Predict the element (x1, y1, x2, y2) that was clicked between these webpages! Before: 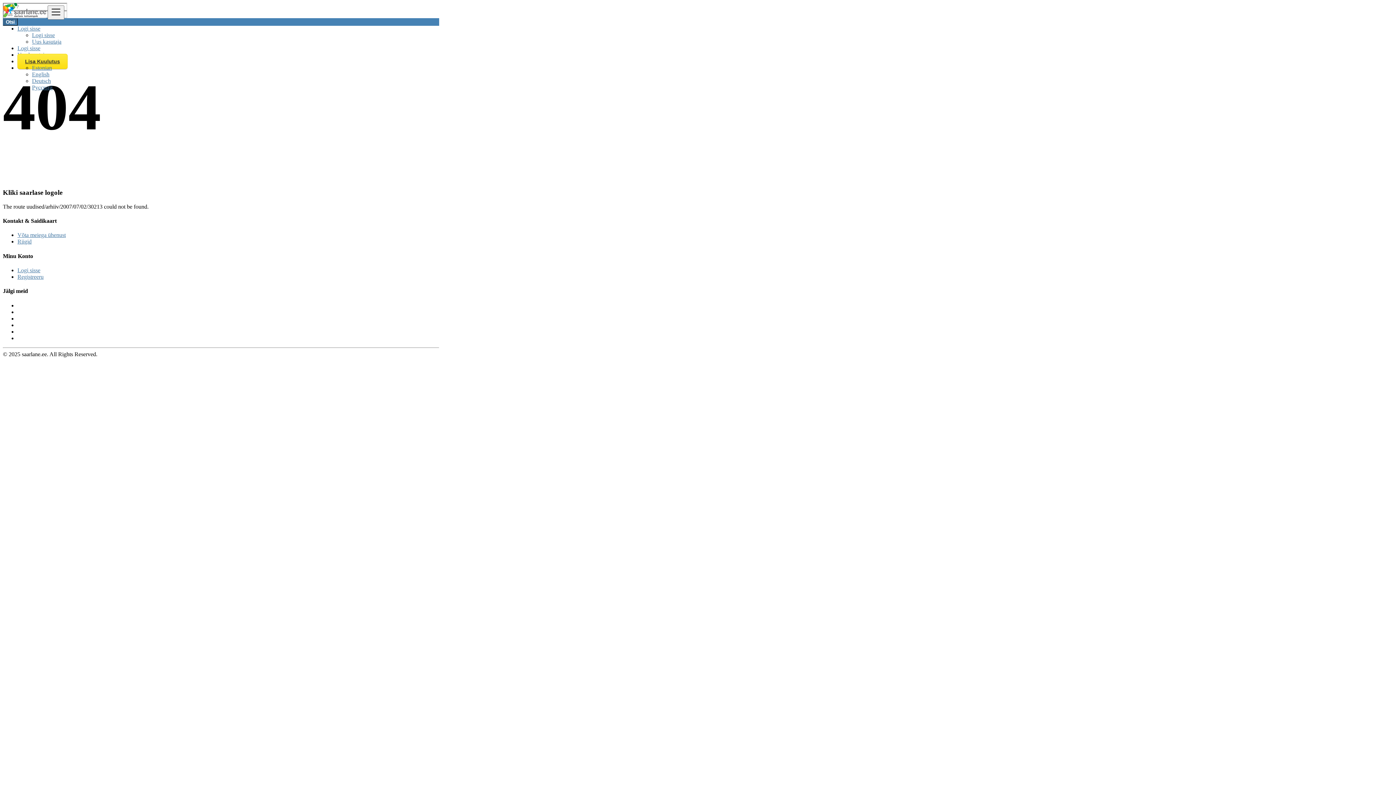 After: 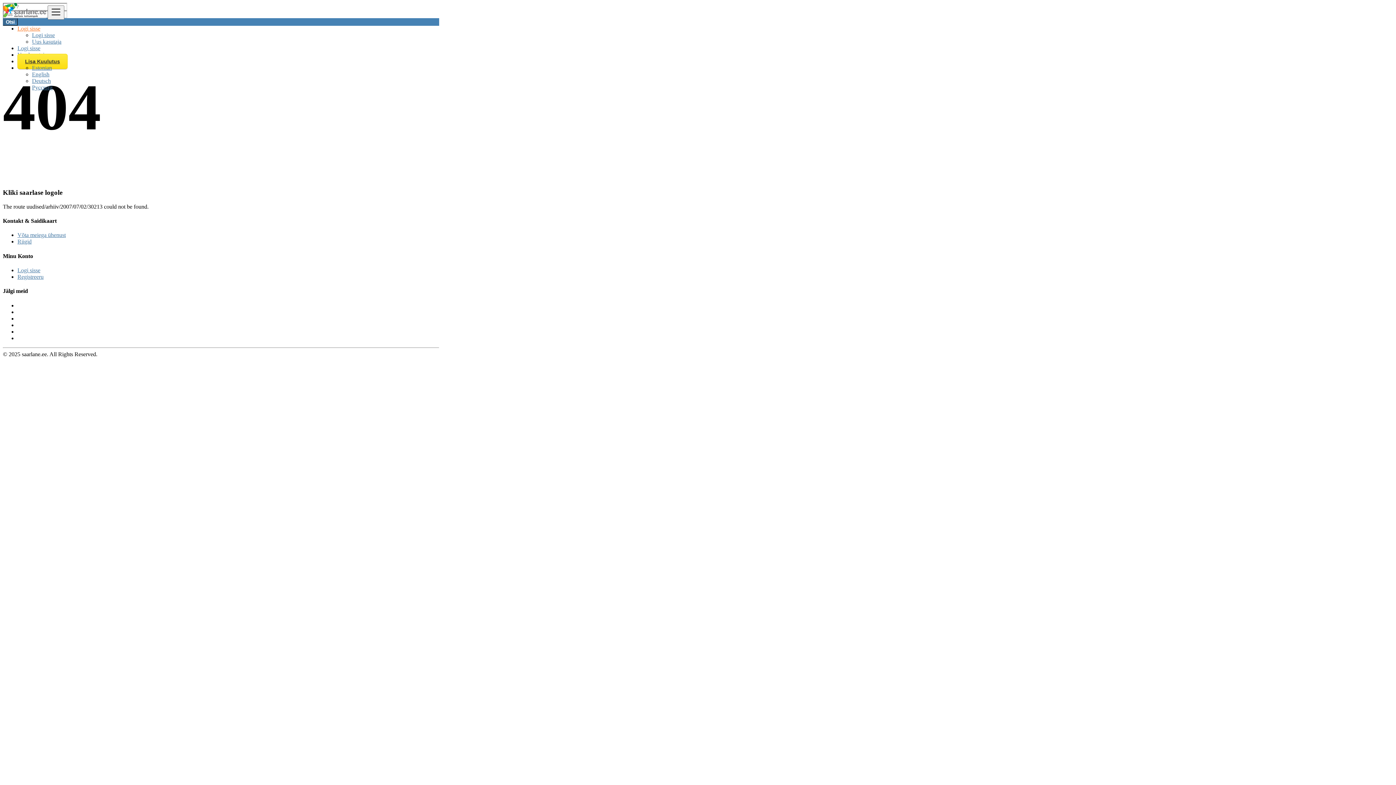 Action: bbox: (17, 25, 40, 31) label: Logi sisse